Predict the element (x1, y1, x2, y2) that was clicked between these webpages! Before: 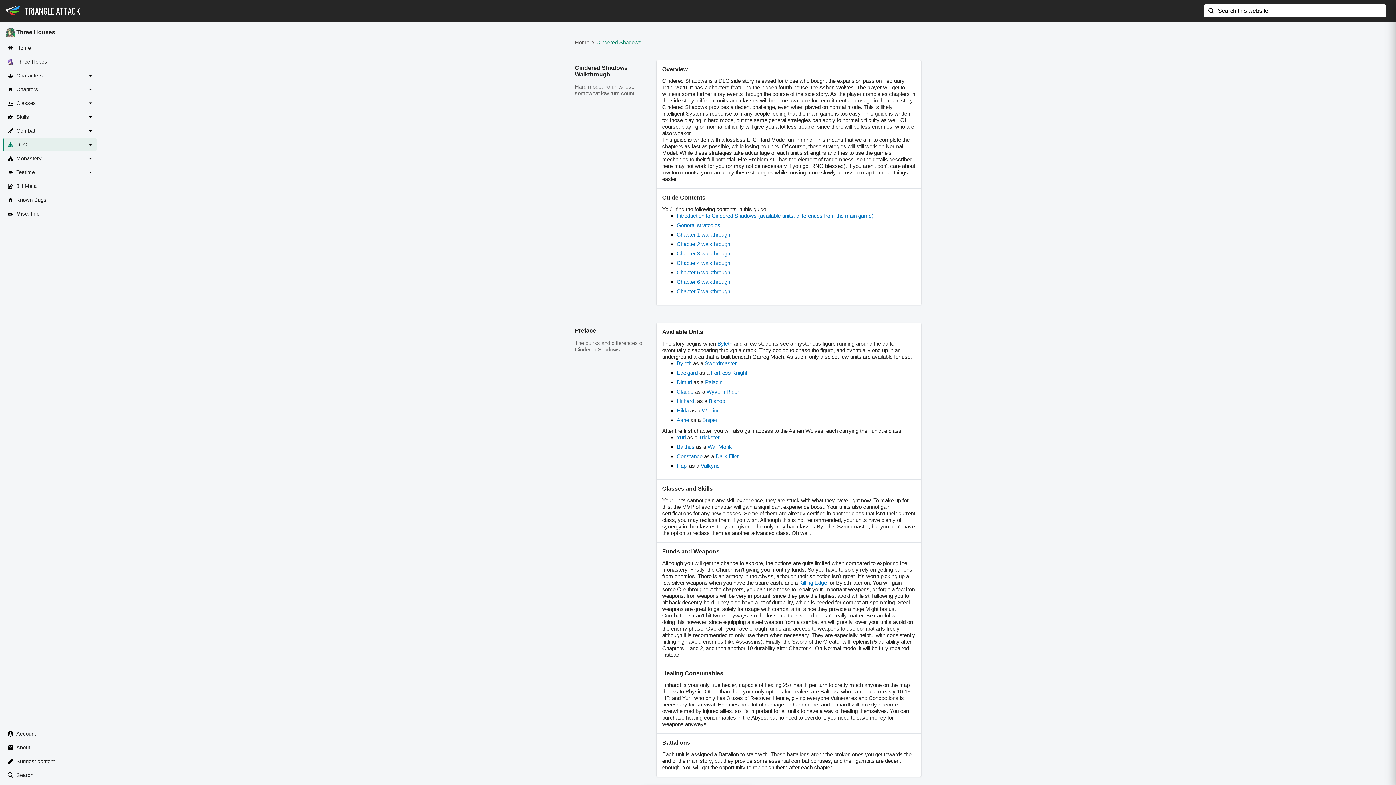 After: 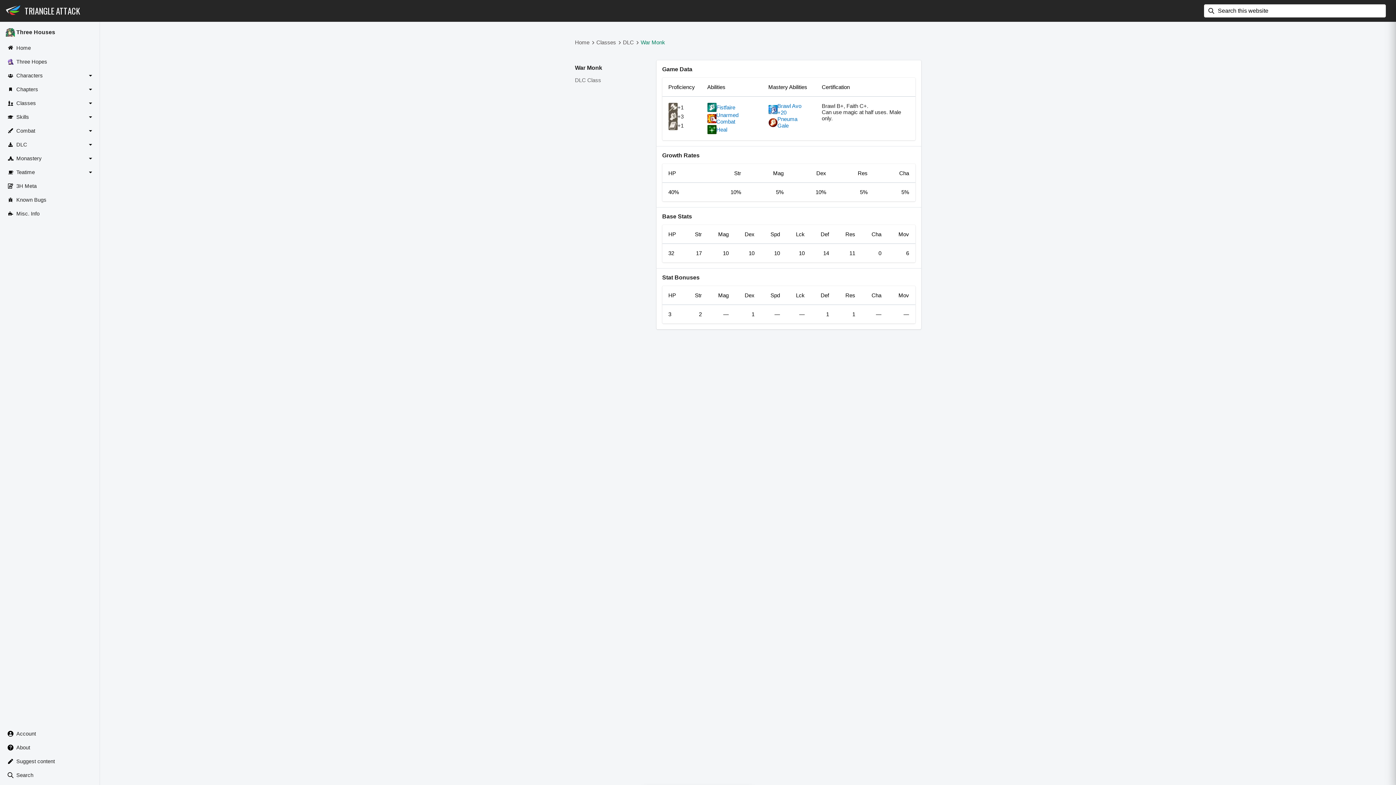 Action: bbox: (707, 444, 732, 450) label: War Monk